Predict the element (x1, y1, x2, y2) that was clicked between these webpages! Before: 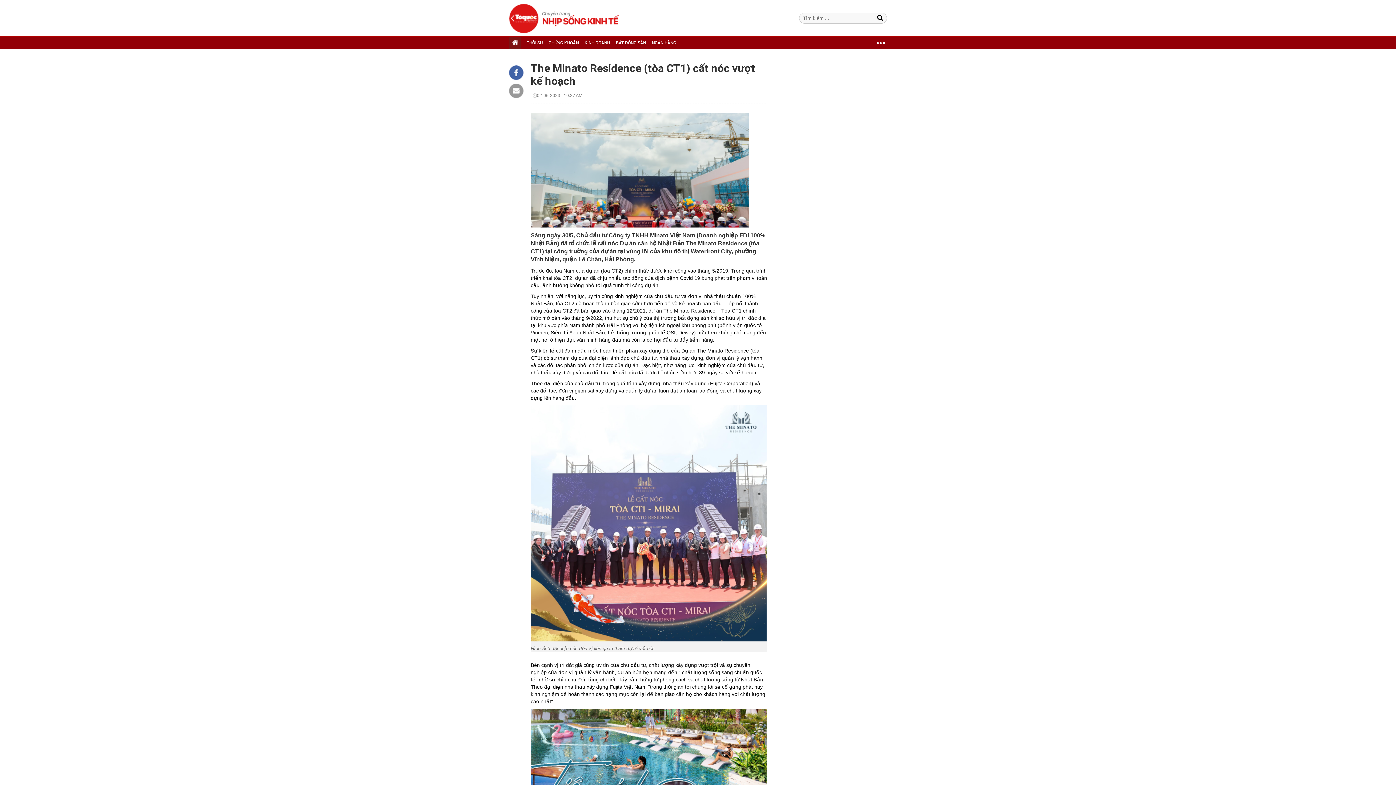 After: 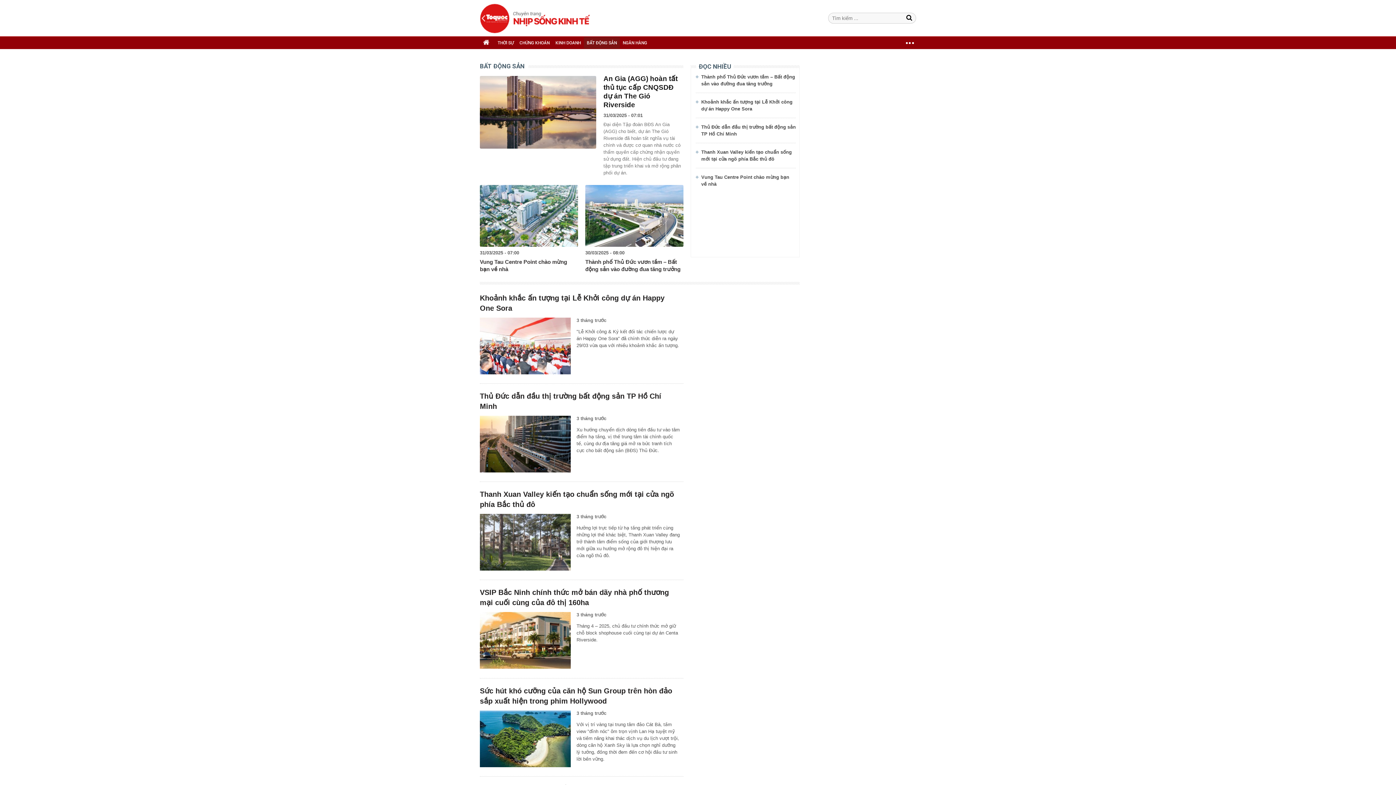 Action: bbox: (616, 40, 646, 45) label: BẤT ĐỘNG SẢN